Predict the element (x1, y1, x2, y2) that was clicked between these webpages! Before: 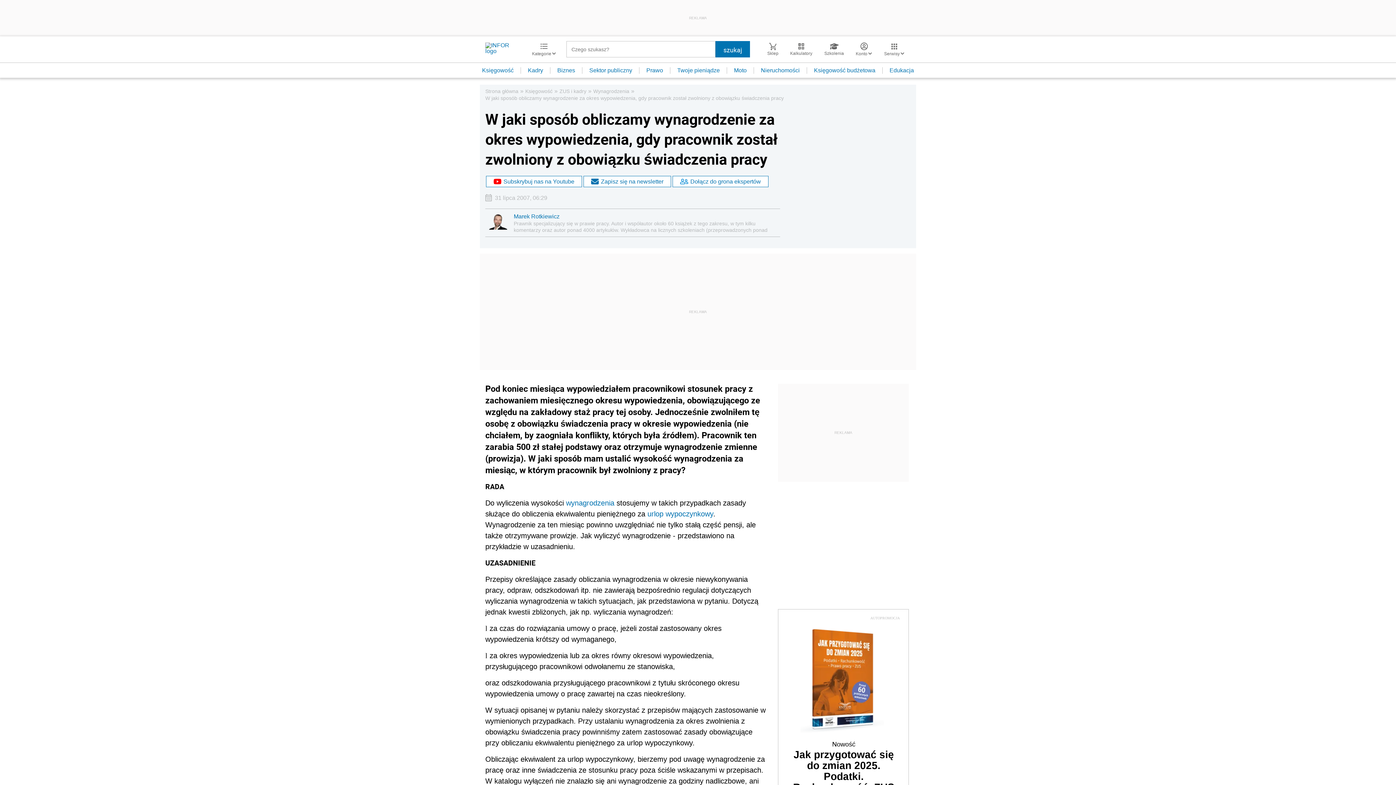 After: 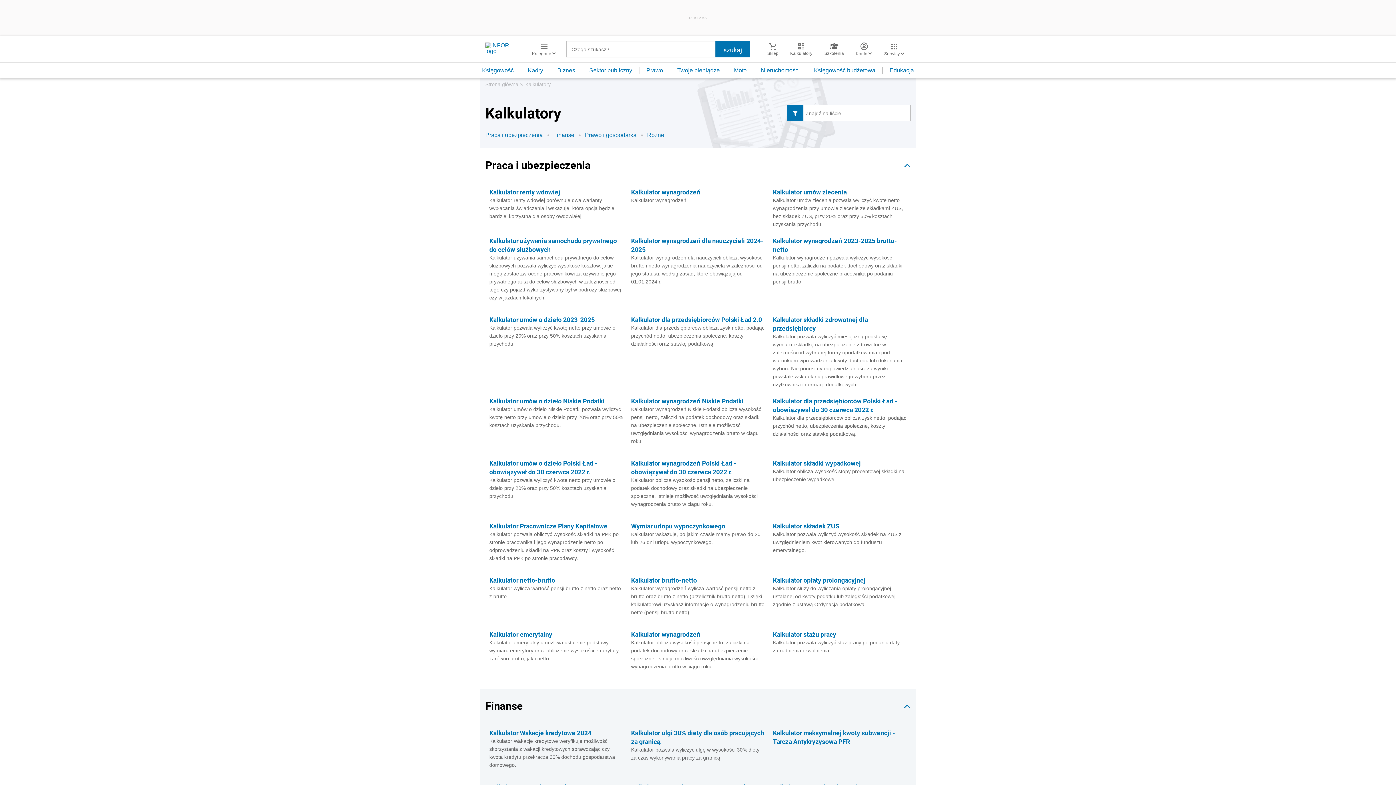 Action: bbox: (784, 42, 818, 56) label: Kalkulatory